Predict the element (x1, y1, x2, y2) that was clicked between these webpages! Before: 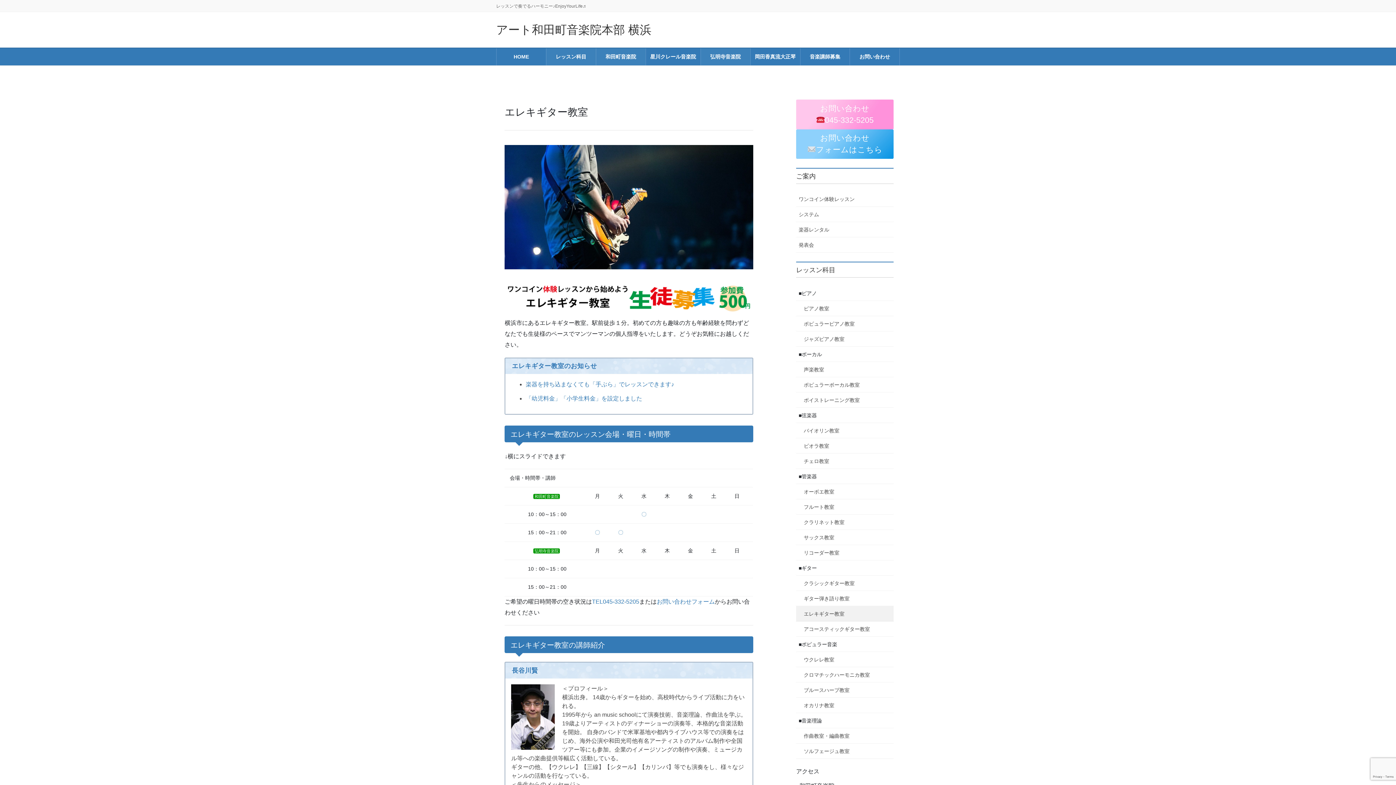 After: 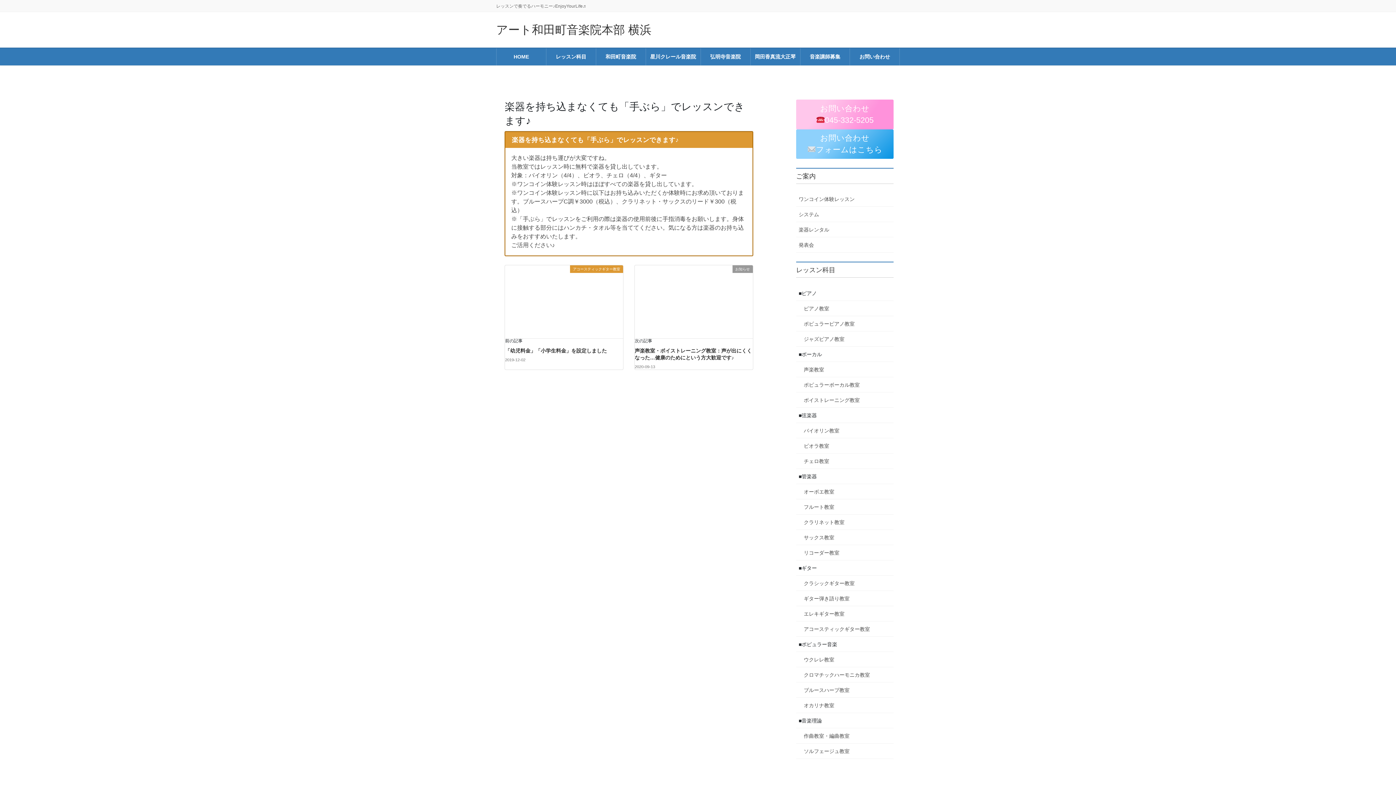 Action: bbox: (525, 381, 674, 387) label: 楽器を持ち込まなくても「手ぶら」でレッスンできます♪